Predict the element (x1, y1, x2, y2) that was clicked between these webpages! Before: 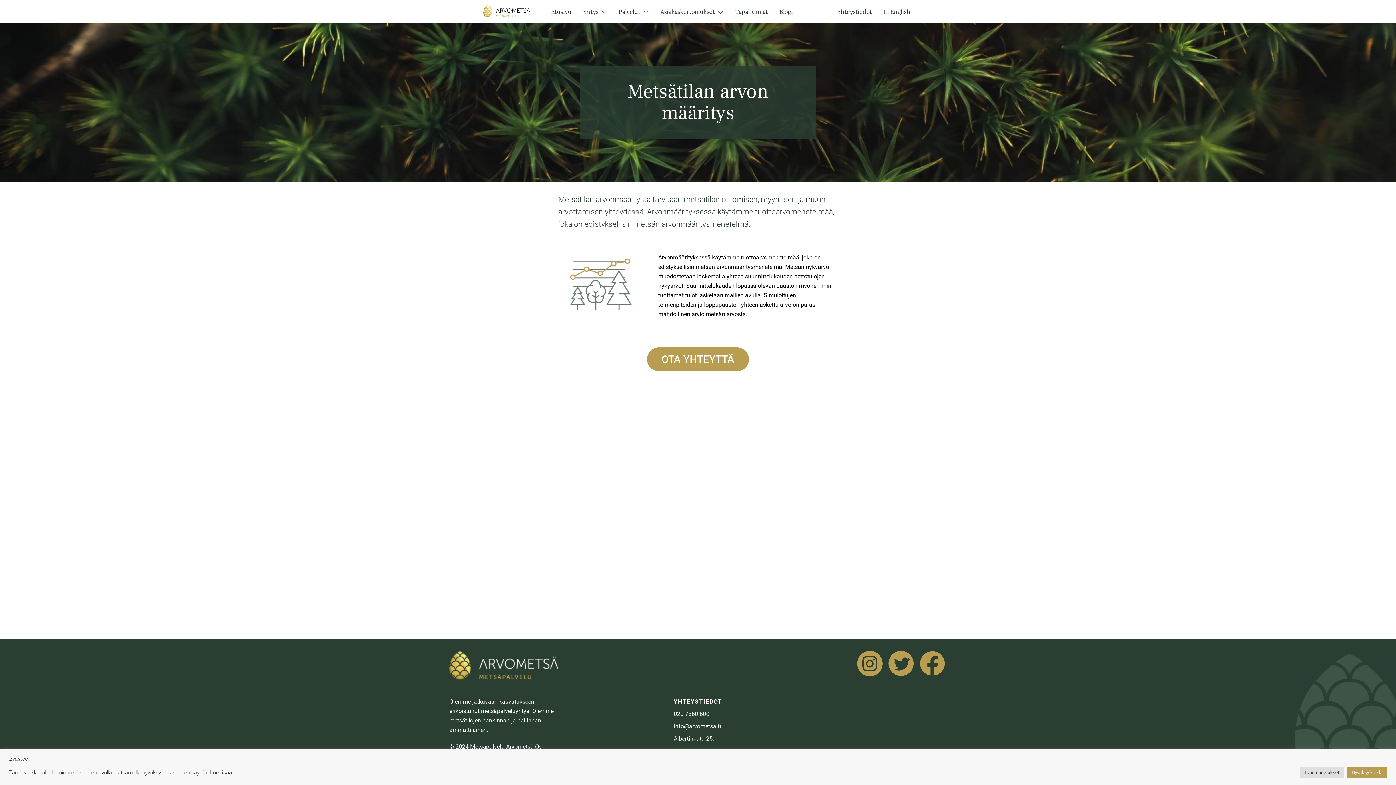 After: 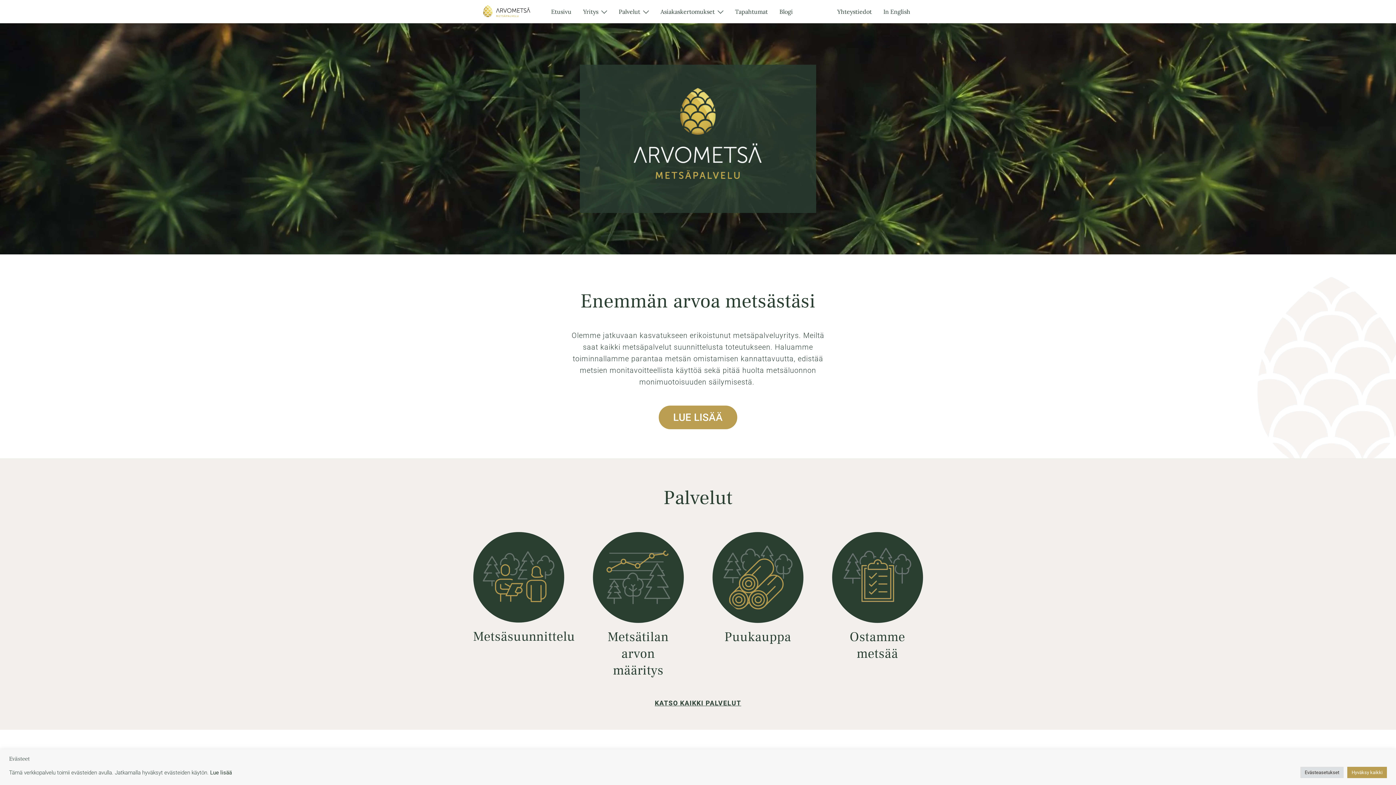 Action: bbox: (480, 0, 538, 23)